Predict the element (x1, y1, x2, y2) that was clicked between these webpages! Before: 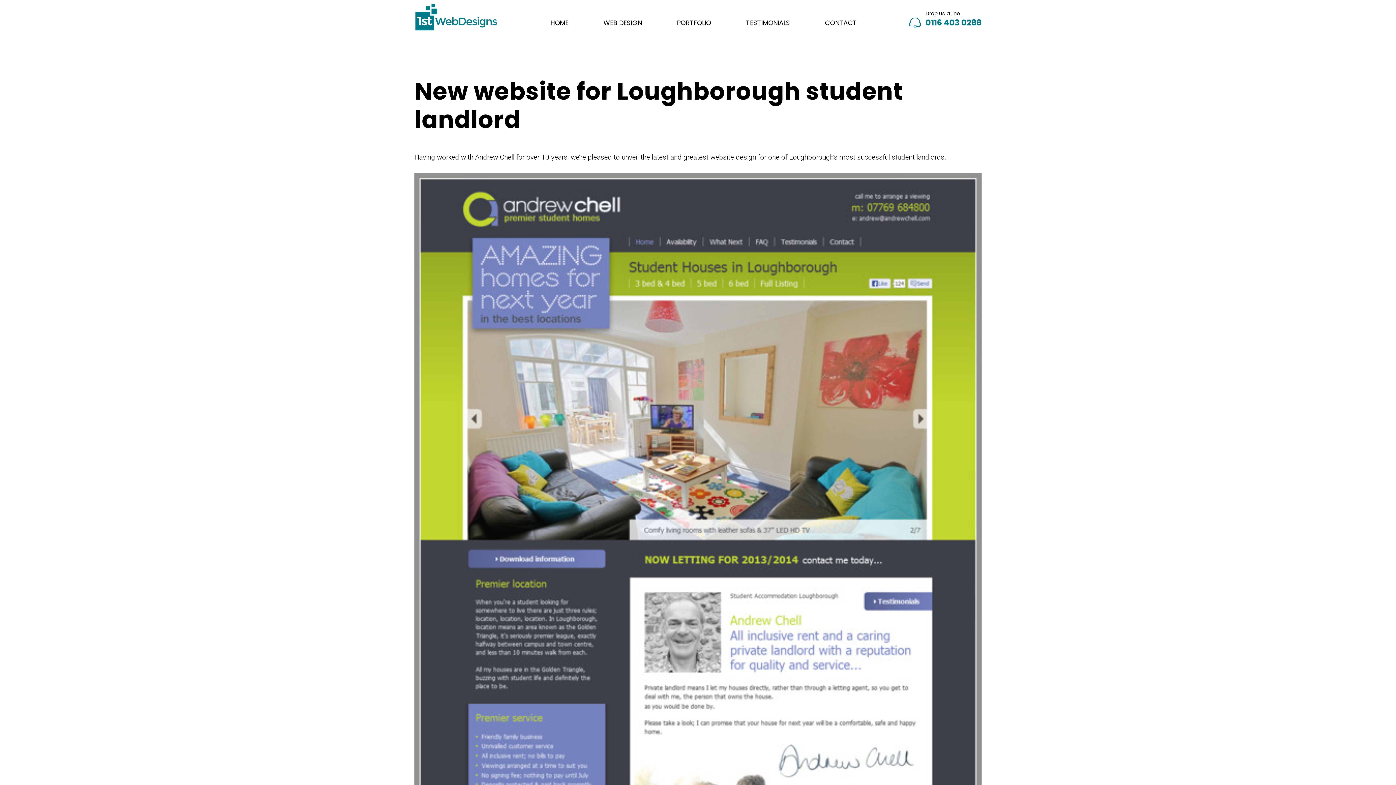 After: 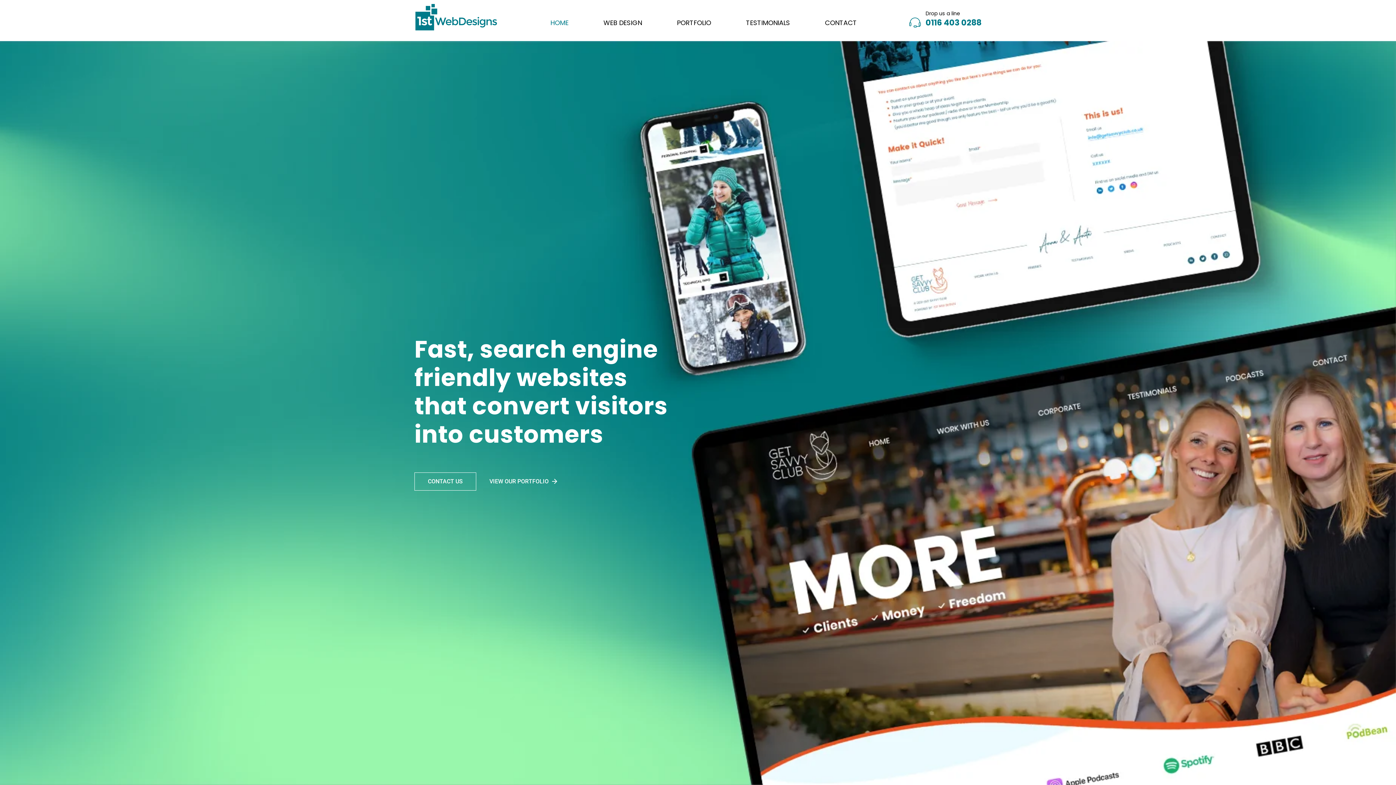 Action: label: HOME bbox: (550, 18, 568, 27)